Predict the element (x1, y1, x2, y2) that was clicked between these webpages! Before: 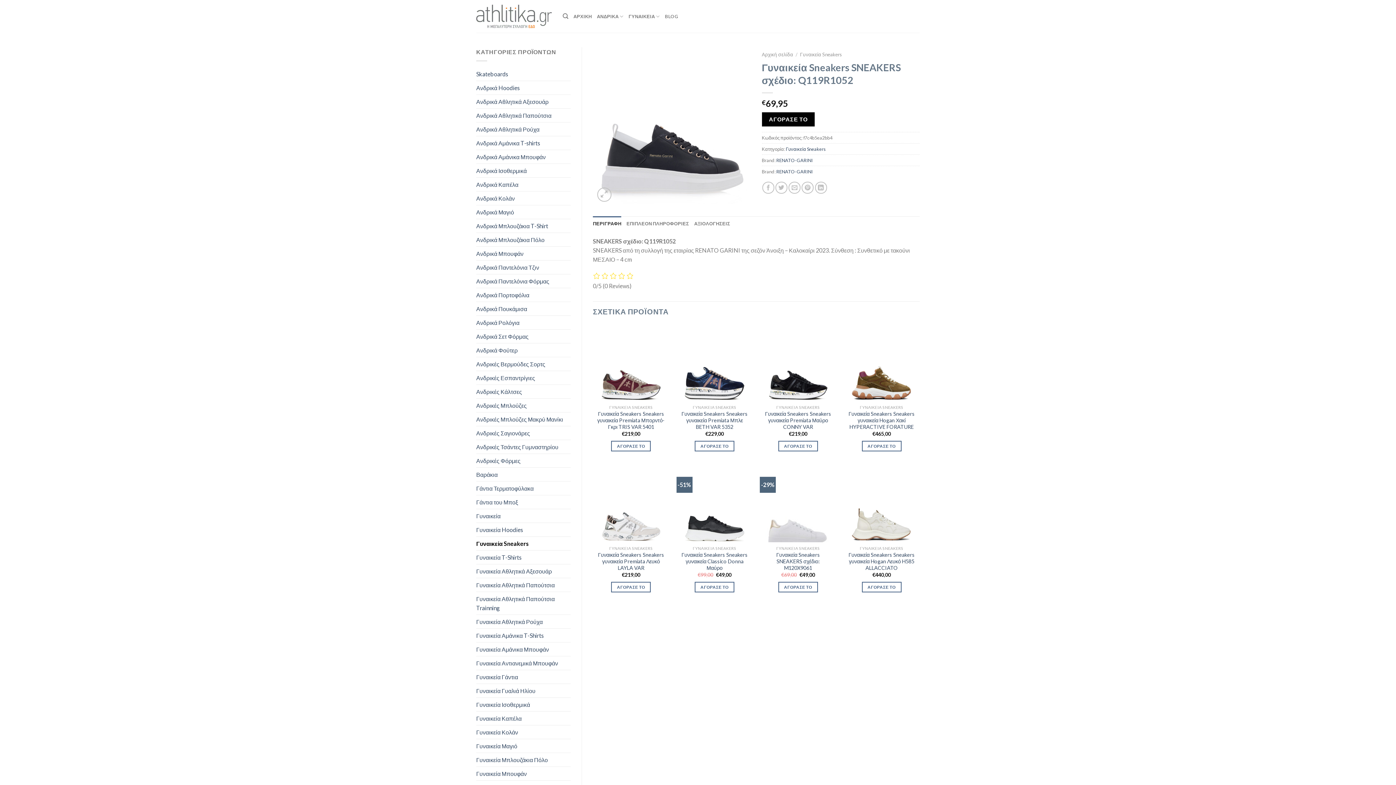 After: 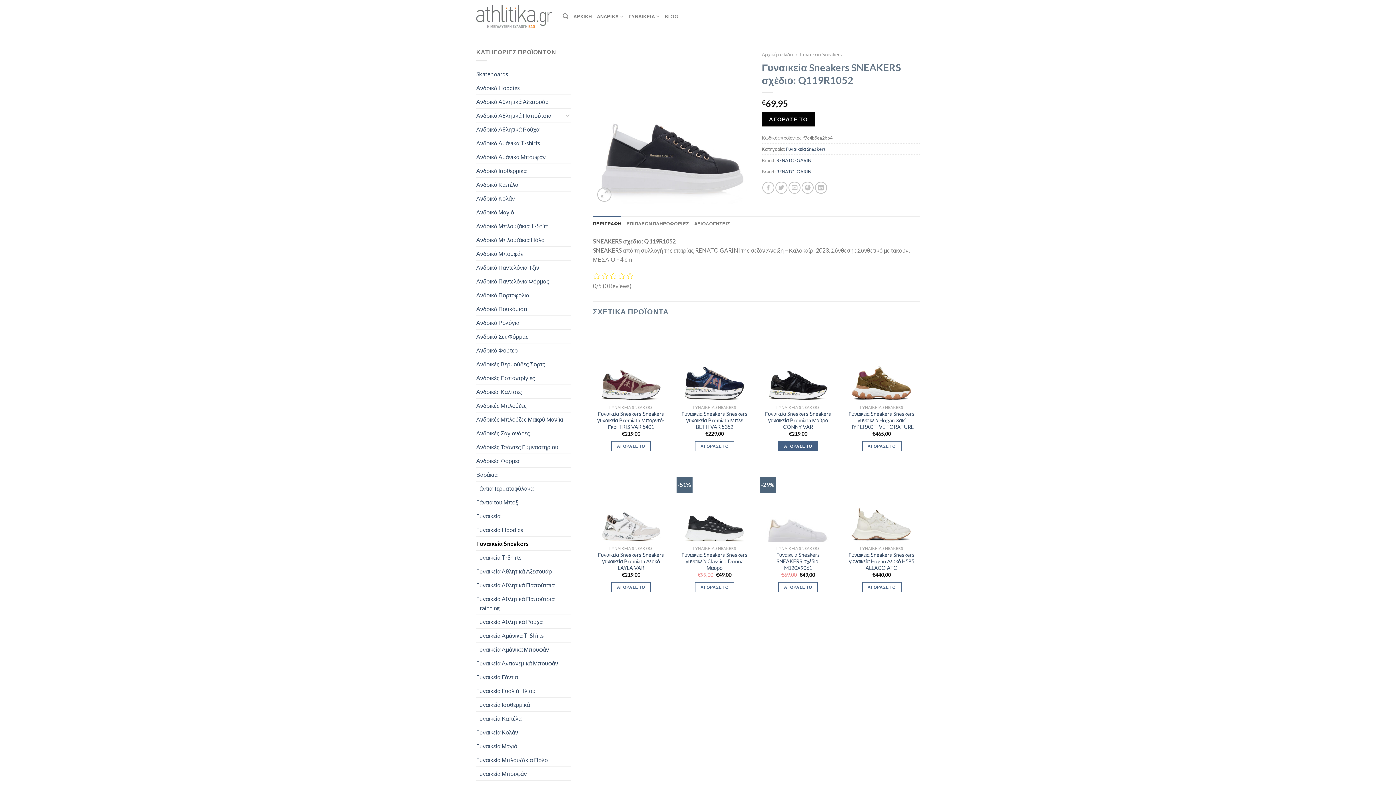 Action: bbox: (778, 441, 818, 451) label: Αγόρασέ το